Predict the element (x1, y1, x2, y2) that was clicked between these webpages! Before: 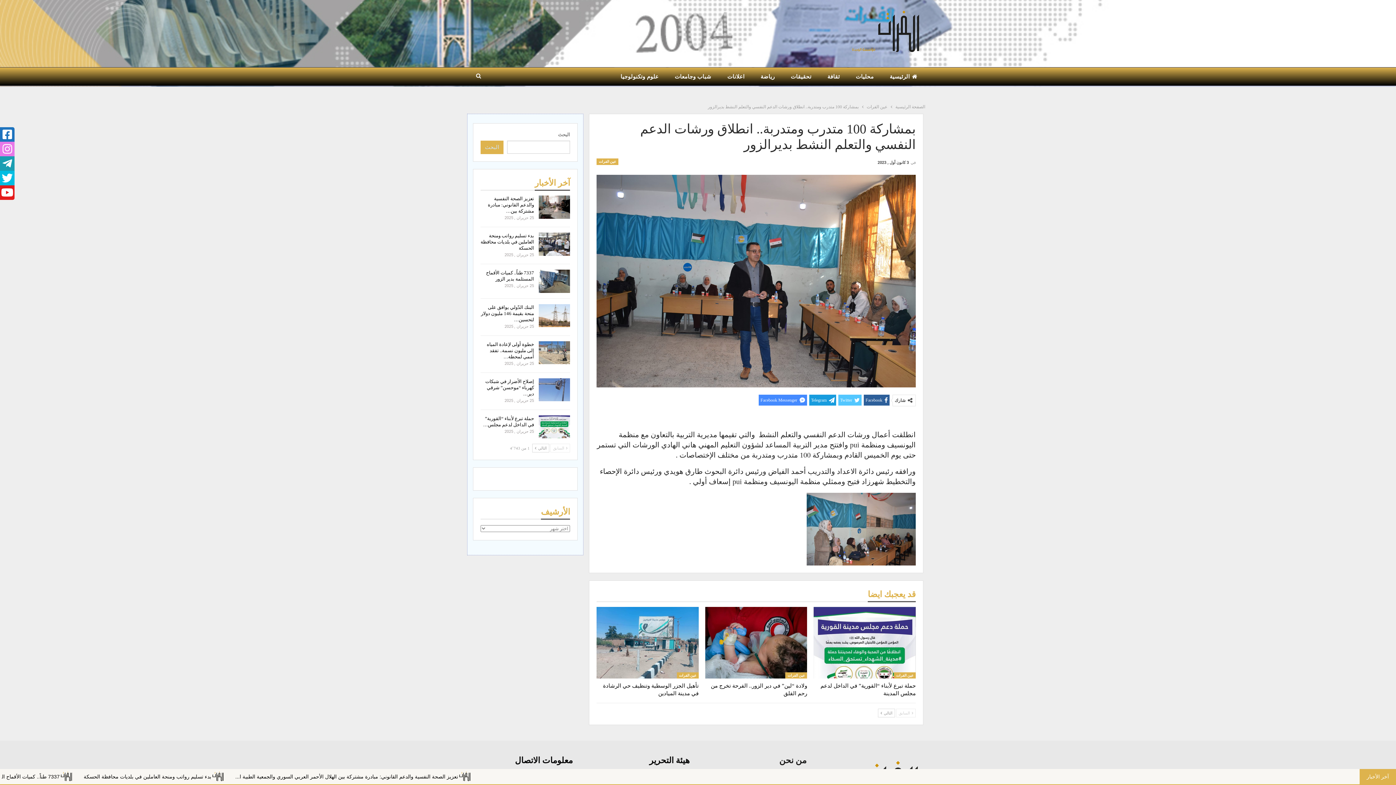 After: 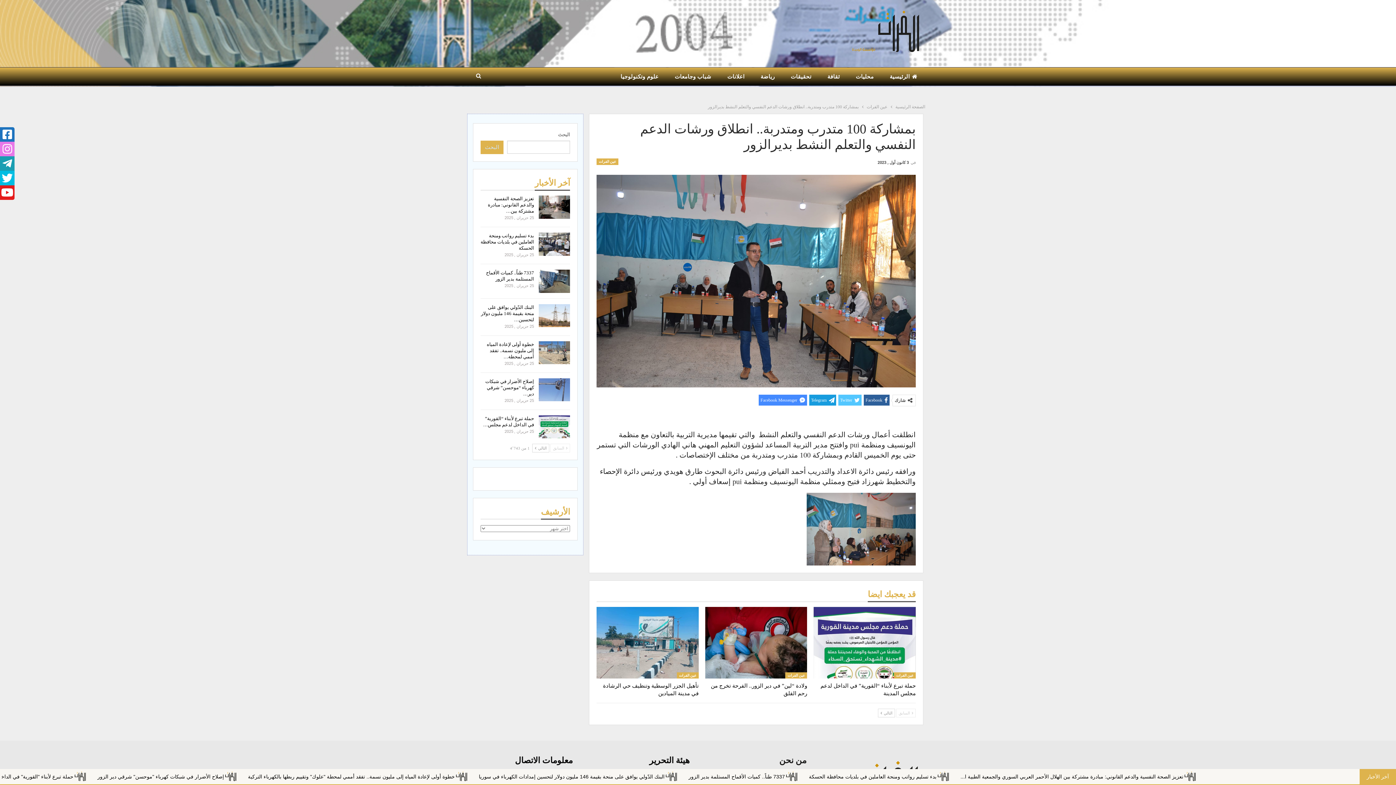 Action: bbox: (758, 394, 807, 405) label: Facebook Messenger